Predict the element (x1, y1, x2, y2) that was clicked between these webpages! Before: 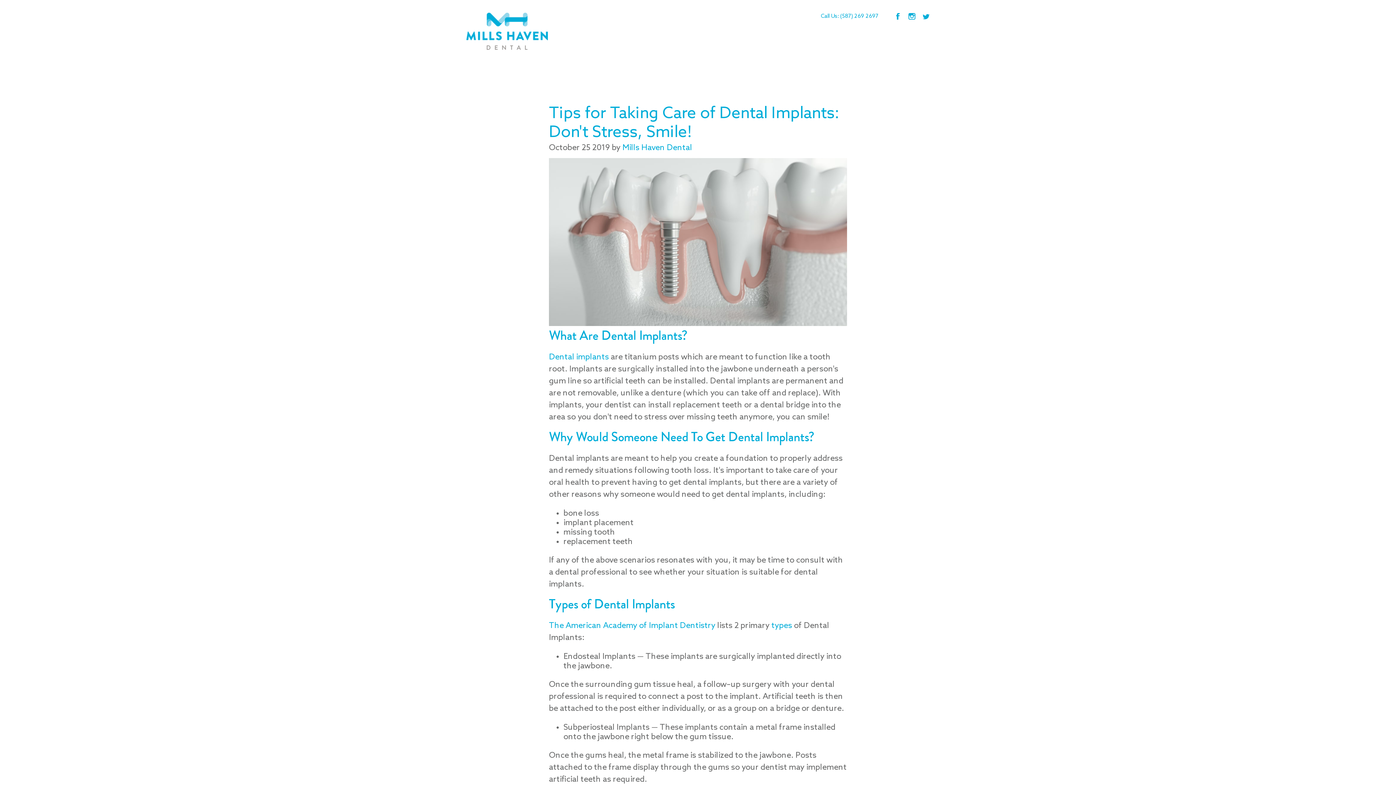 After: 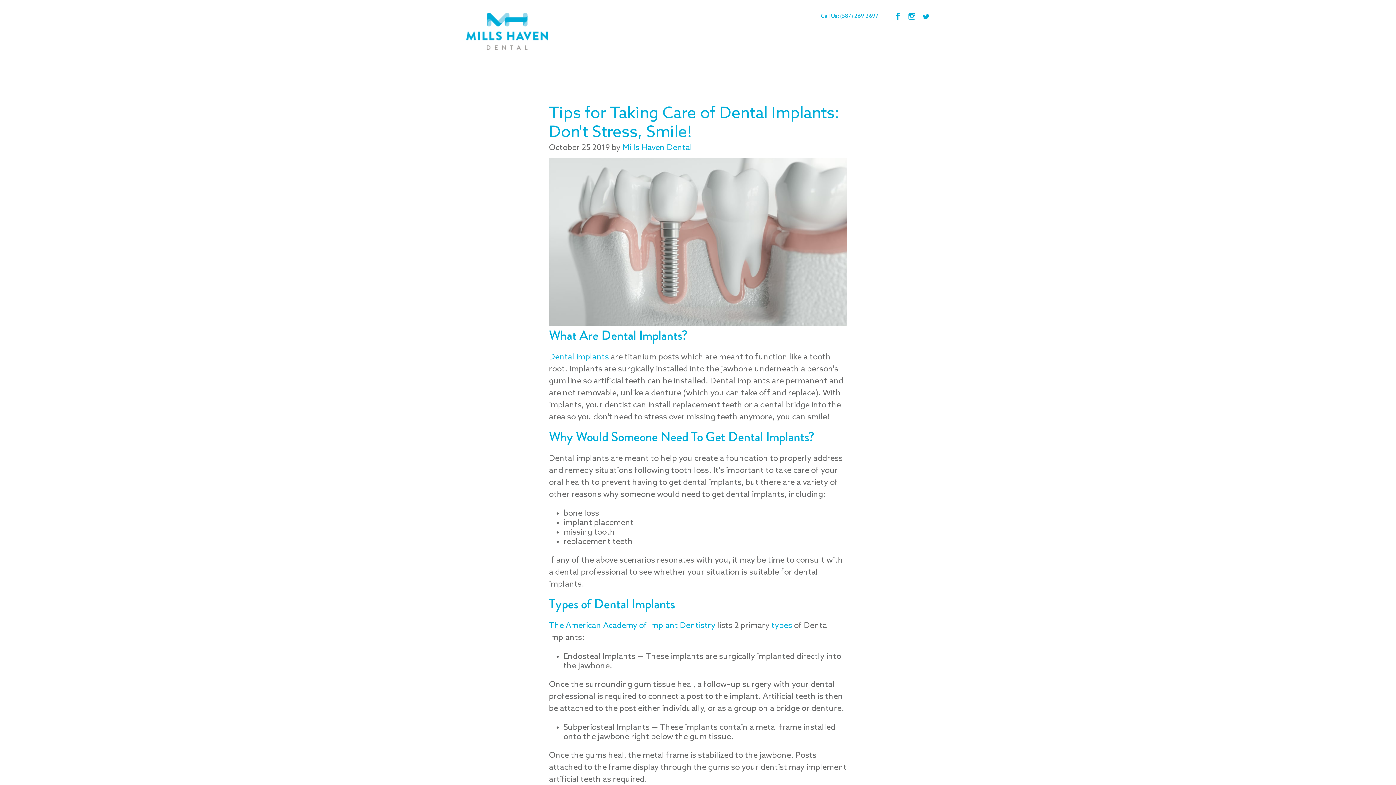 Action: bbox: (821, 13, 878, 19) label: Call Us: (587) 269 2697